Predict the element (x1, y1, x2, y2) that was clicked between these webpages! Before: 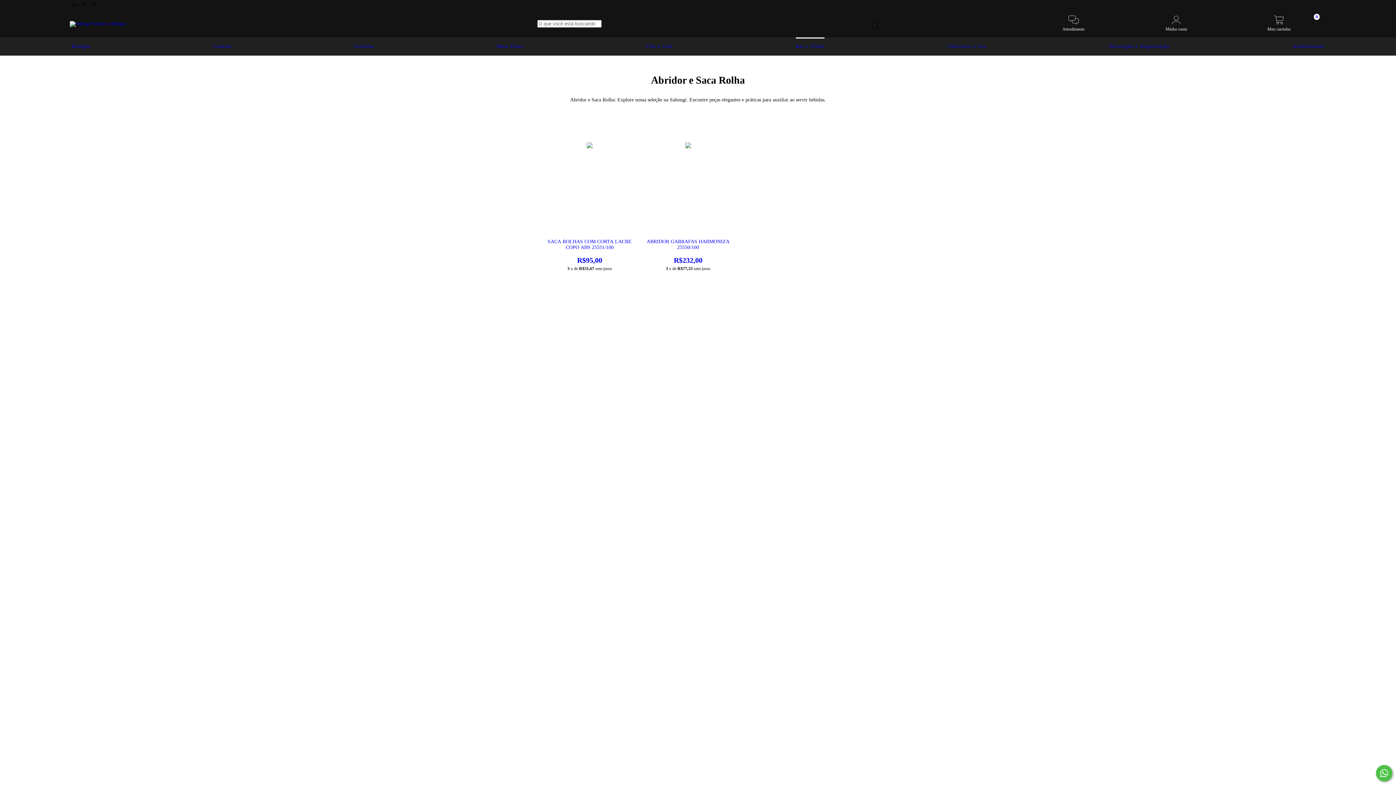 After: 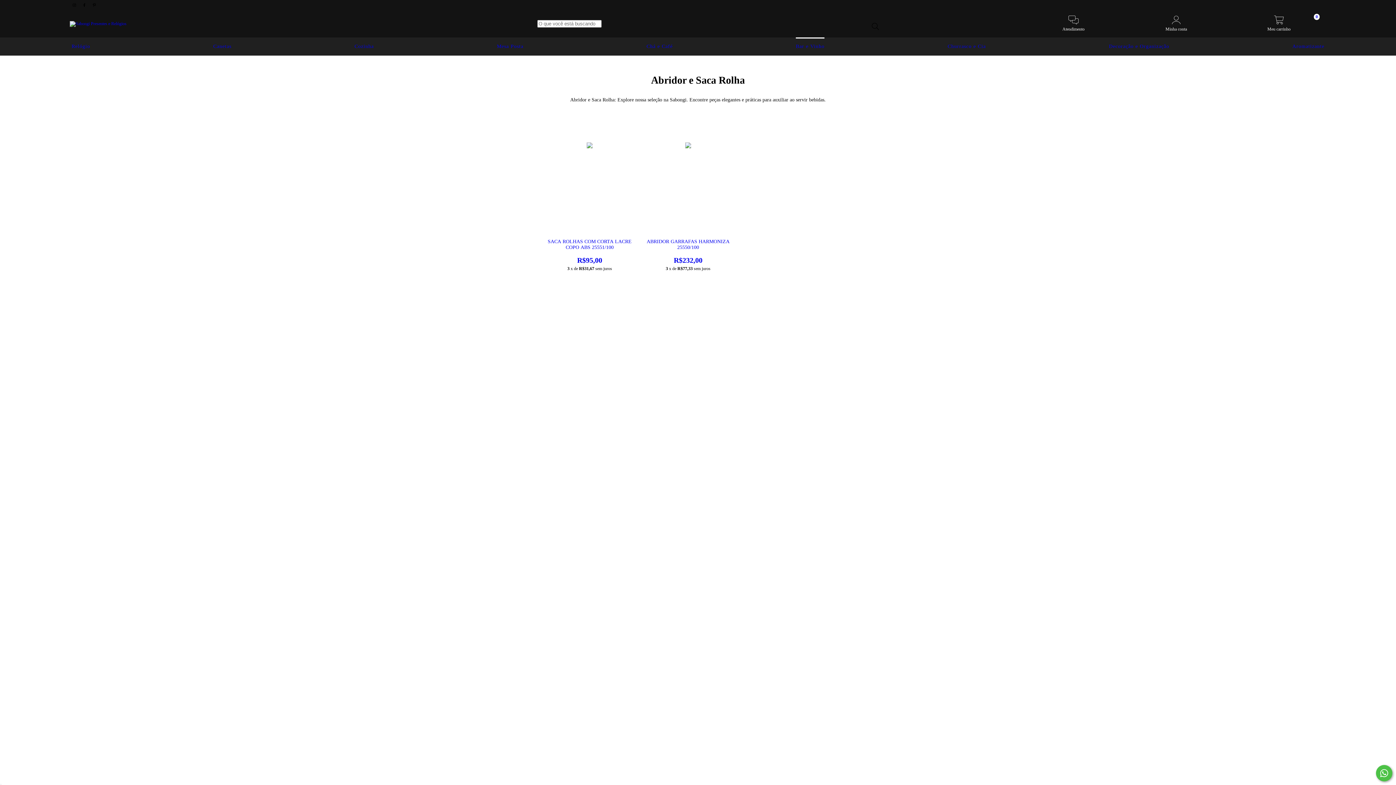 Action: bbox: (69, 2, 79, 7) label: instagram Sabongi Presentes e Relógios